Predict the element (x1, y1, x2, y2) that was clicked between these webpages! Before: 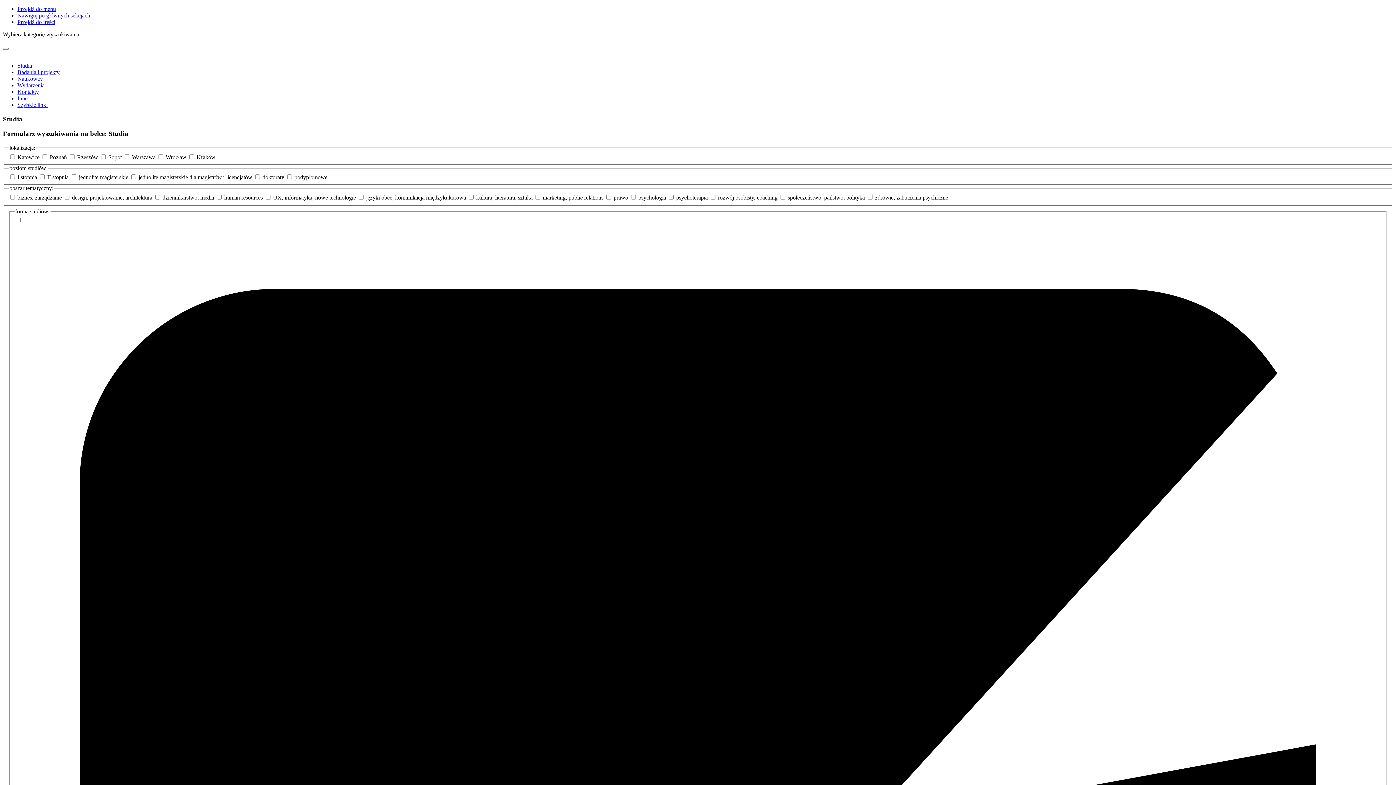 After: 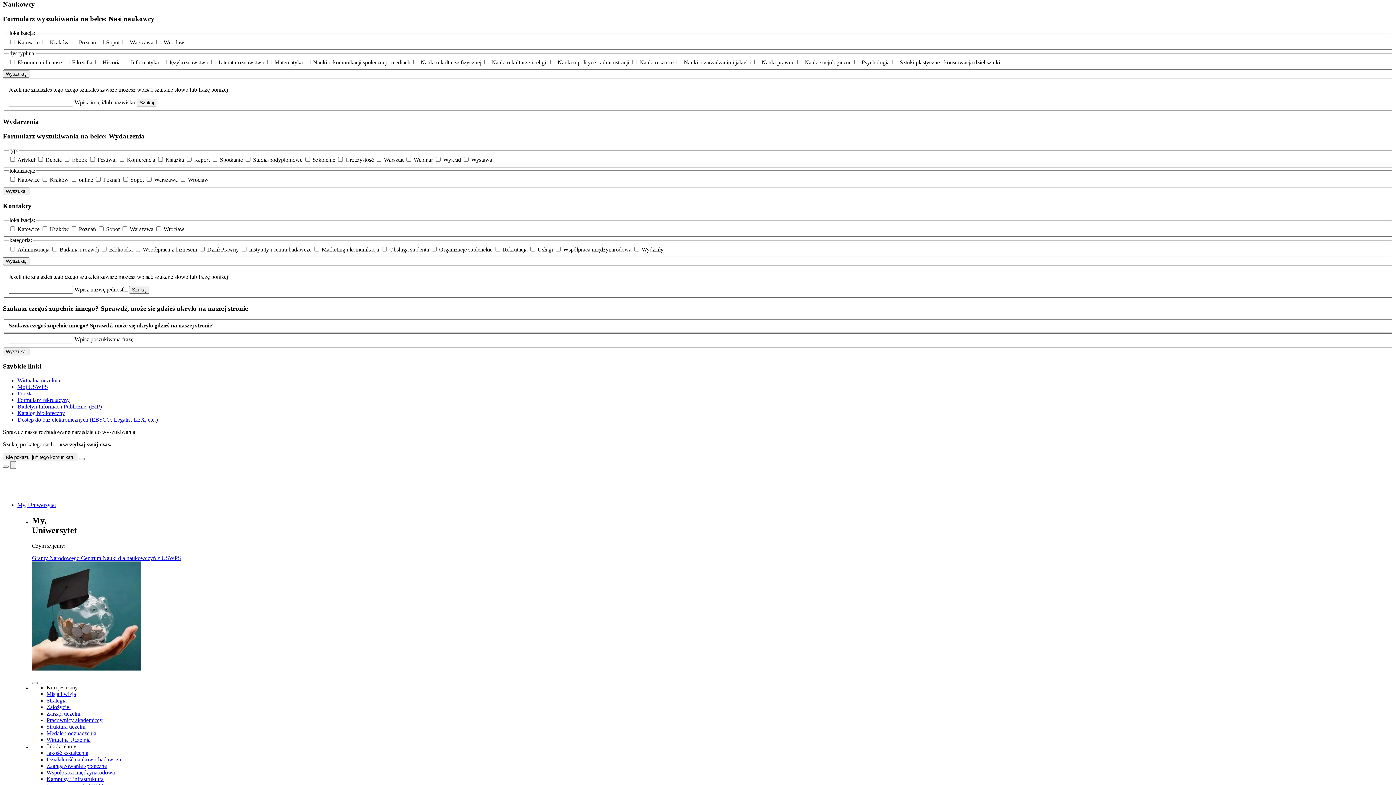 Action: bbox: (17, 75, 42, 81) label: Naukowcy